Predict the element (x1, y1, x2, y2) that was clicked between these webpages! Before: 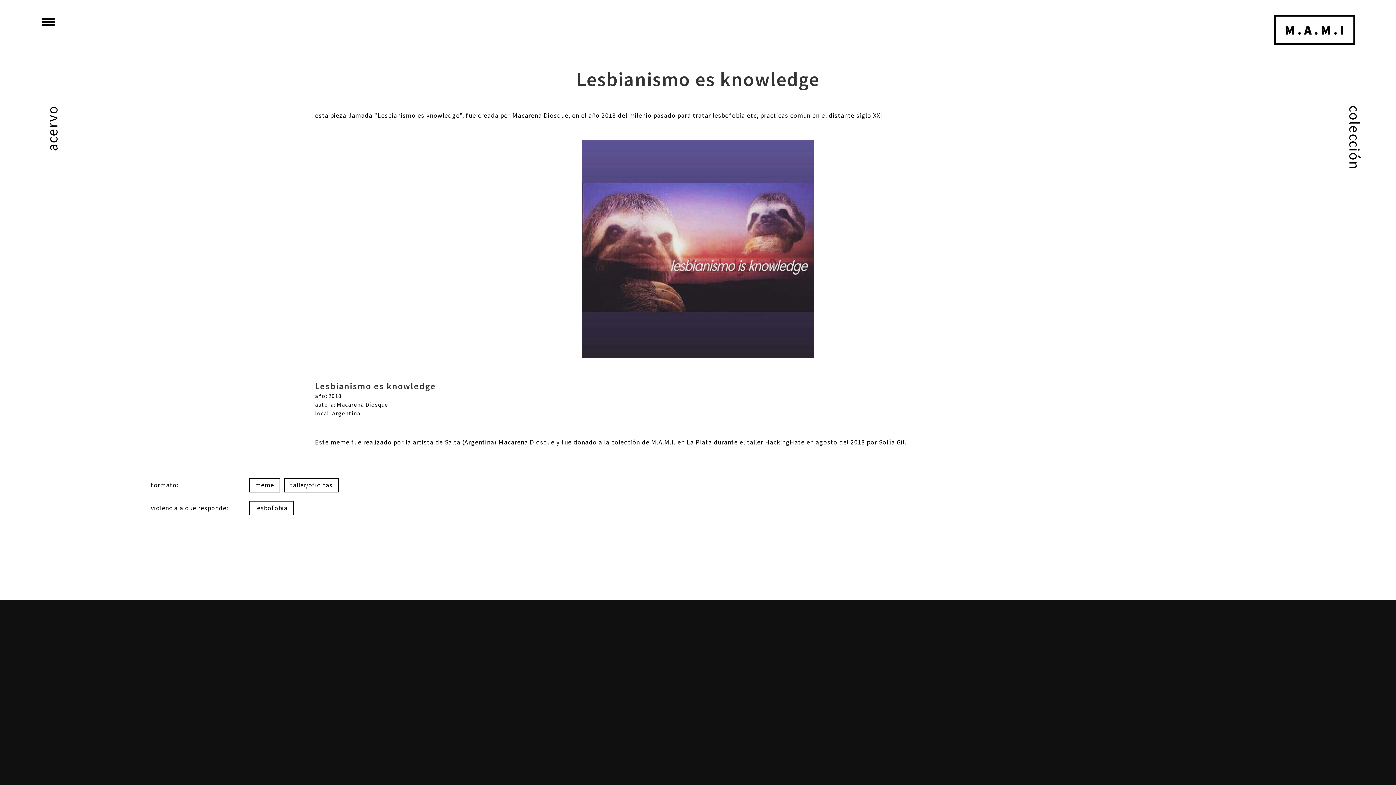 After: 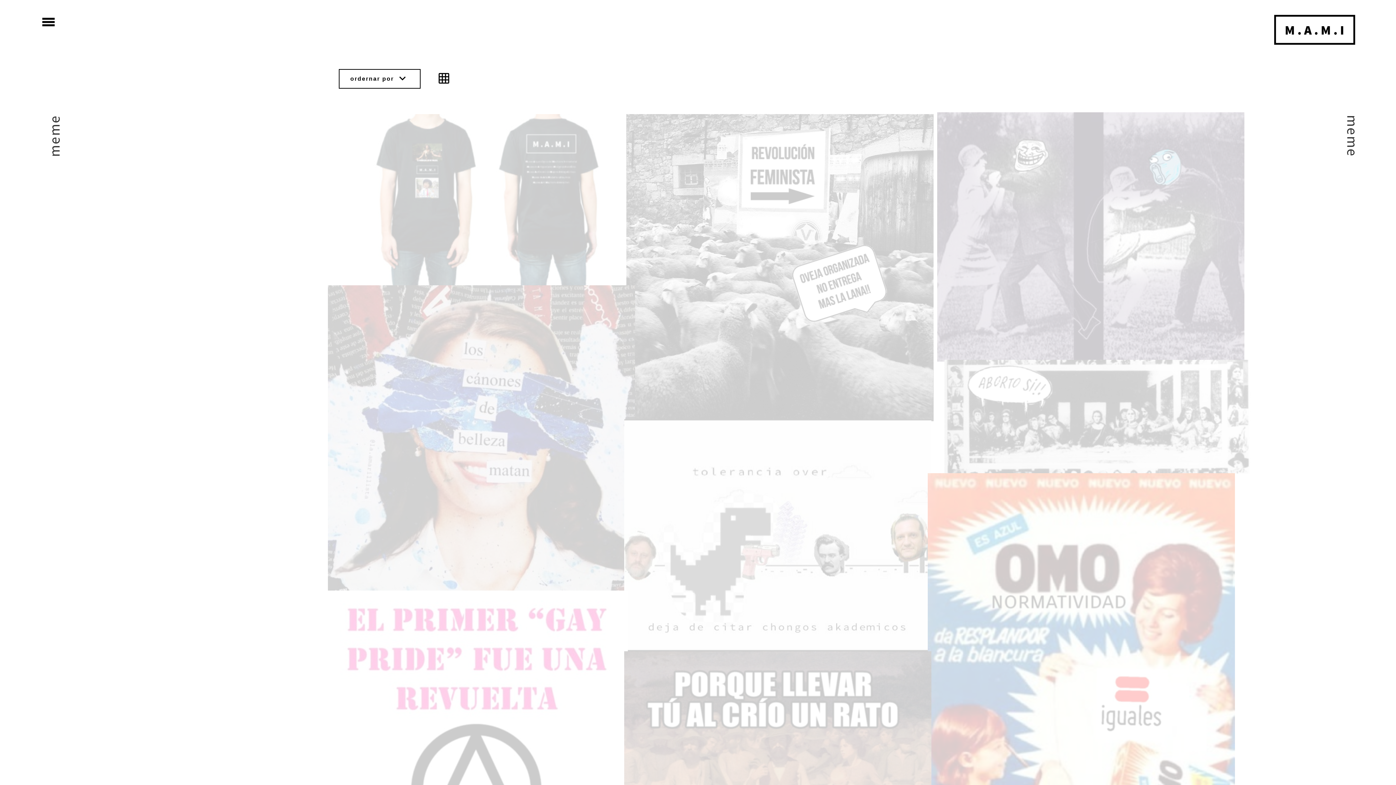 Action: bbox: (249, 478, 280, 492) label: meme